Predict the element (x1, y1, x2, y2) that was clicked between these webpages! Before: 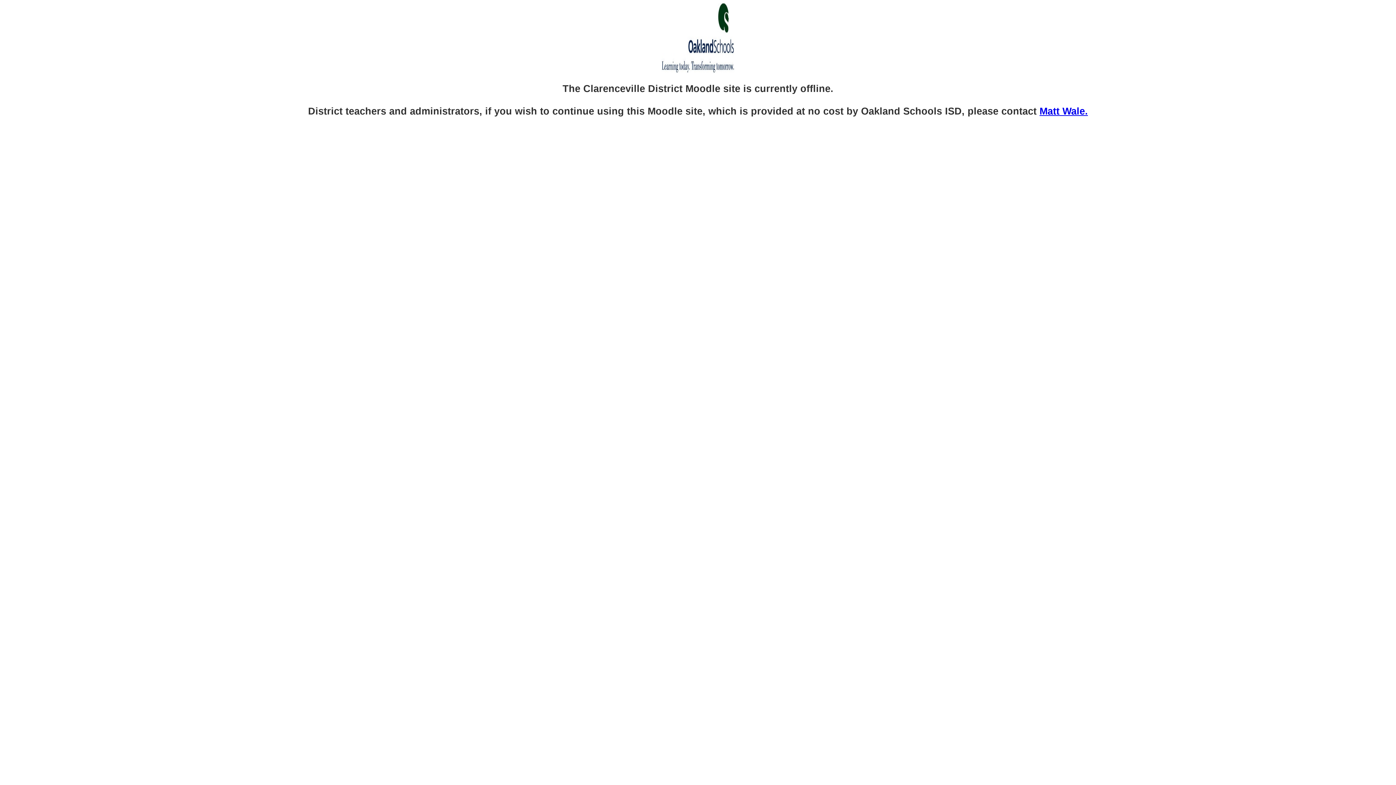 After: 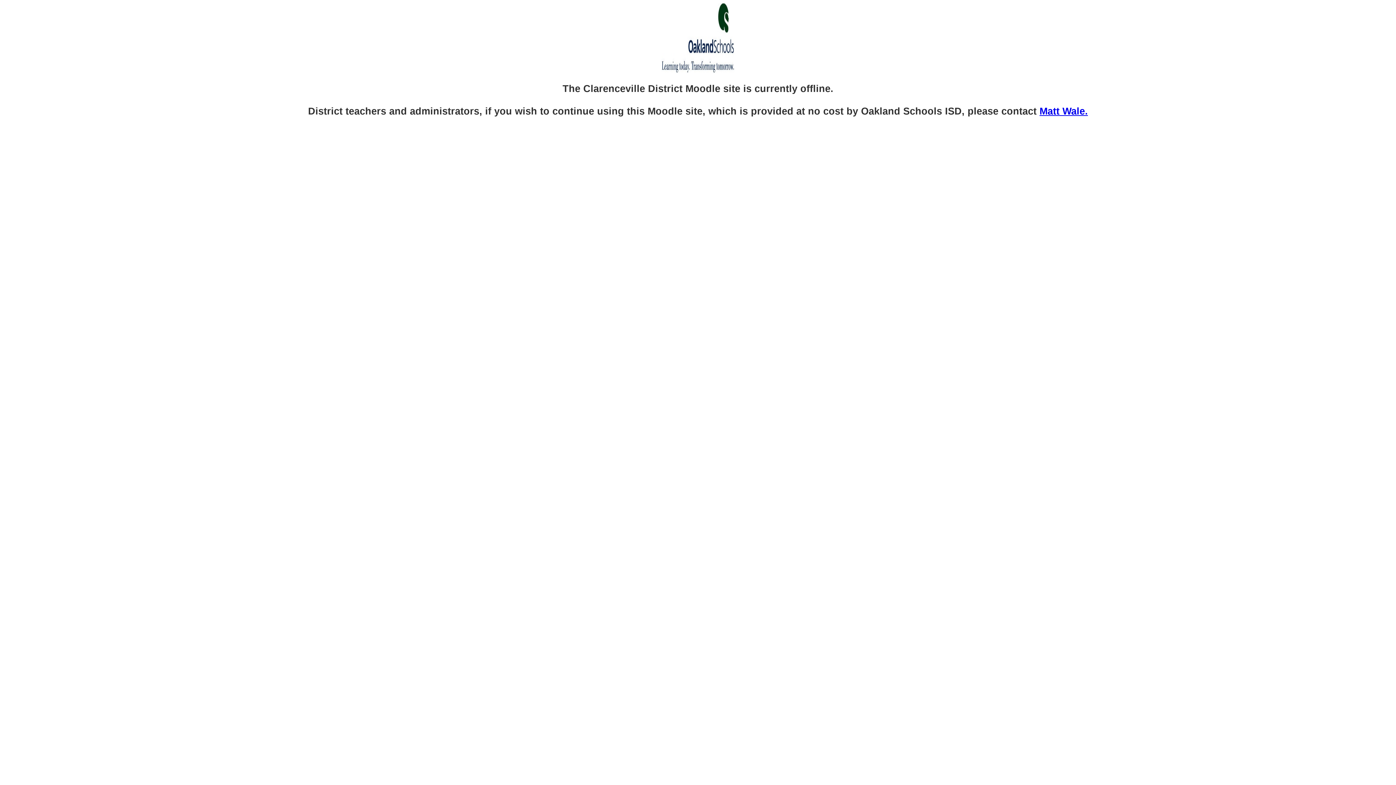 Action: label: Matt Wale. bbox: (1039, 105, 1088, 116)